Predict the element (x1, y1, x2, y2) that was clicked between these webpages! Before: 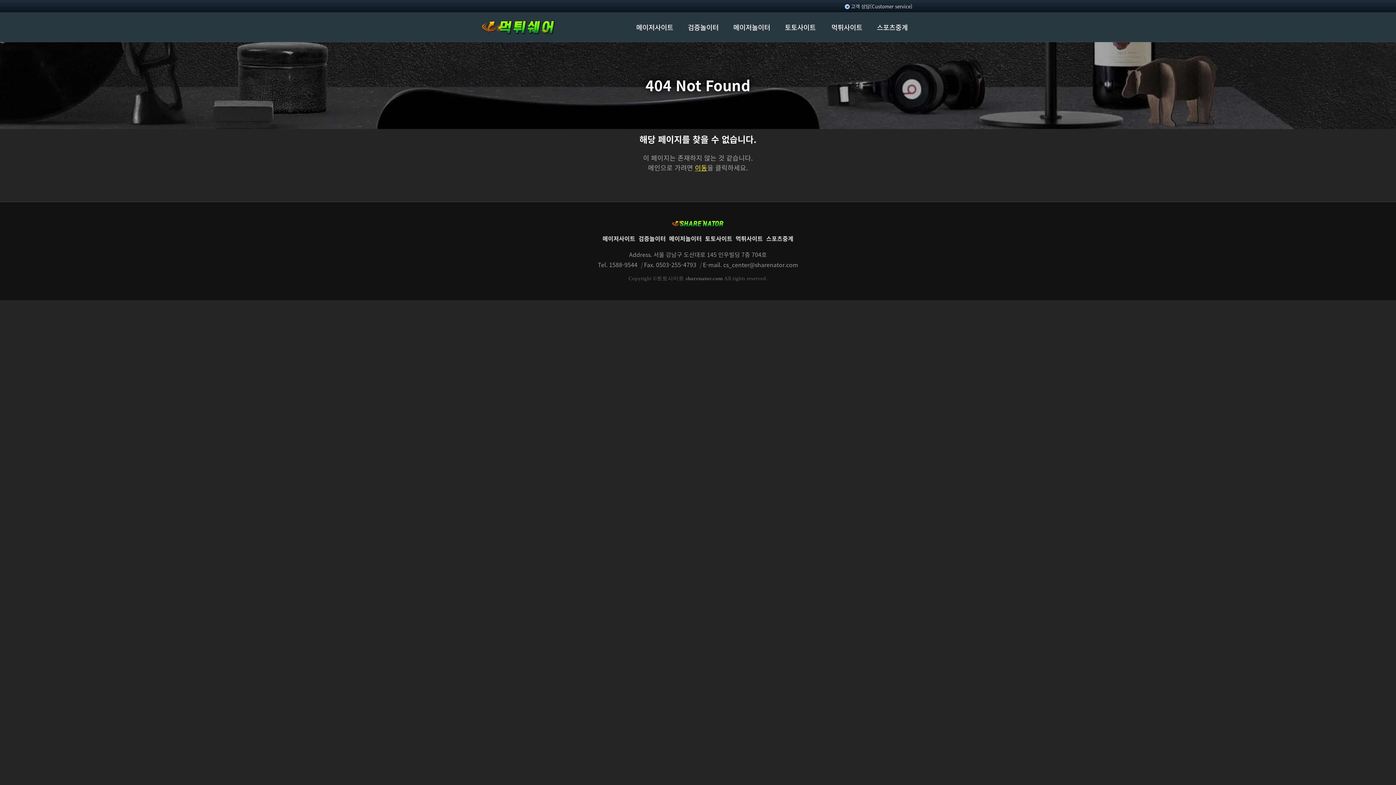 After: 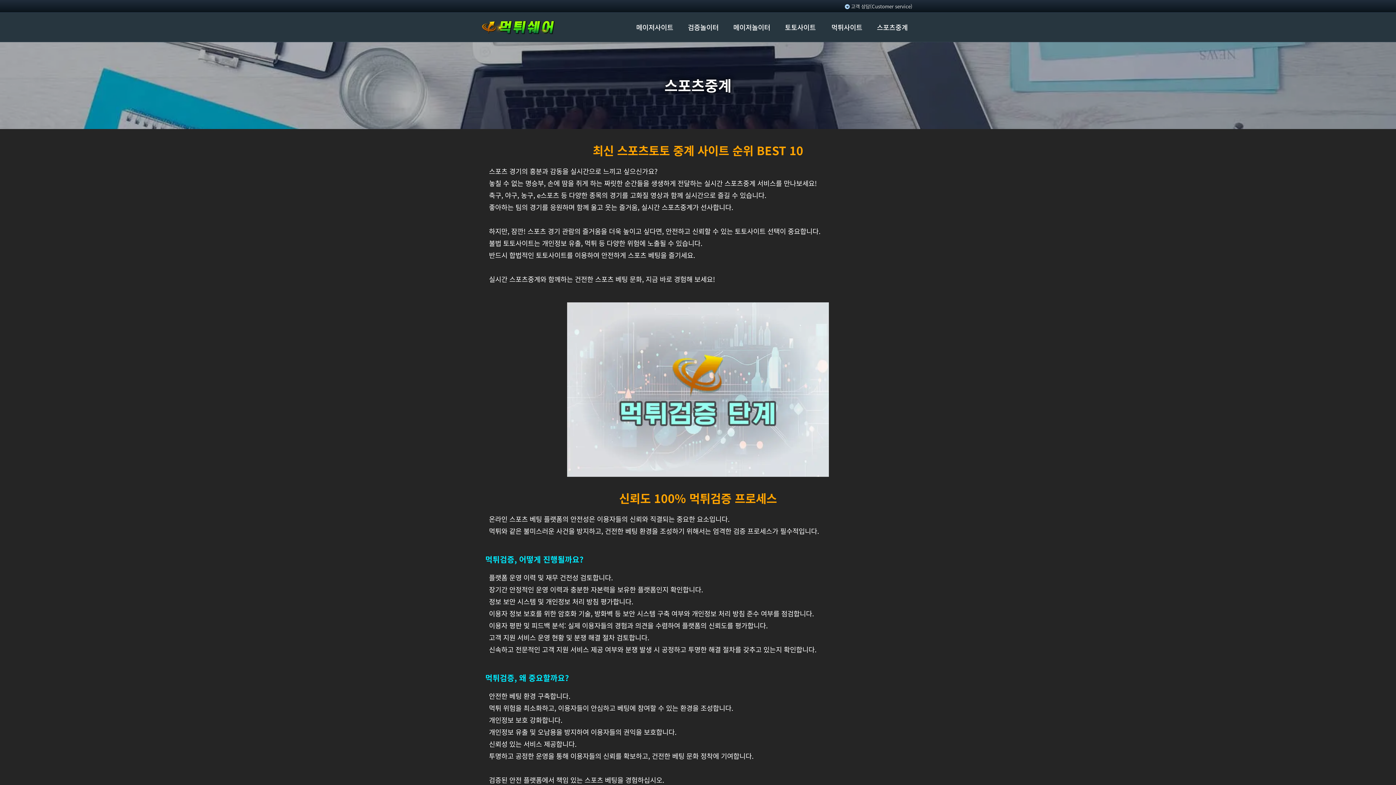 Action: bbox: (869, 12, 915, 41) label: 스포츠중계